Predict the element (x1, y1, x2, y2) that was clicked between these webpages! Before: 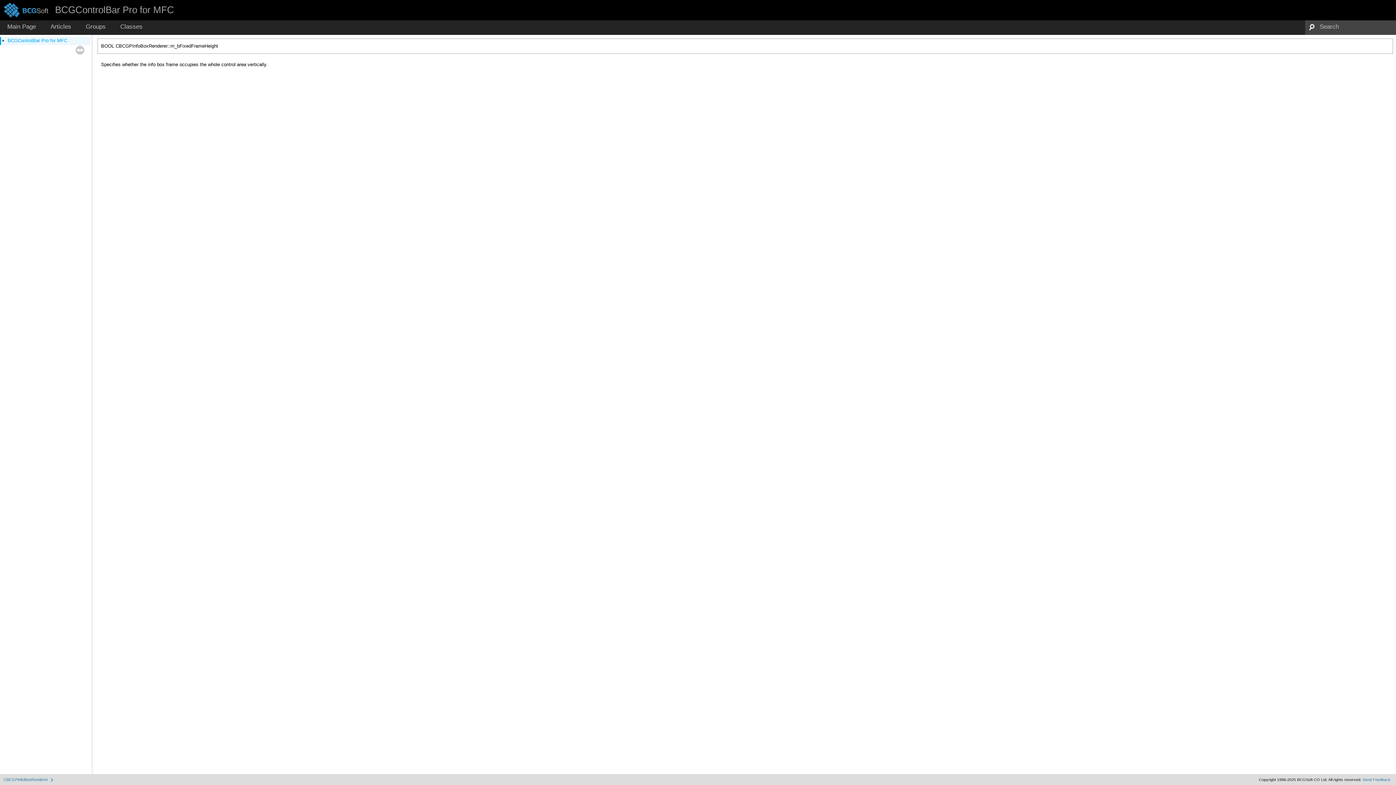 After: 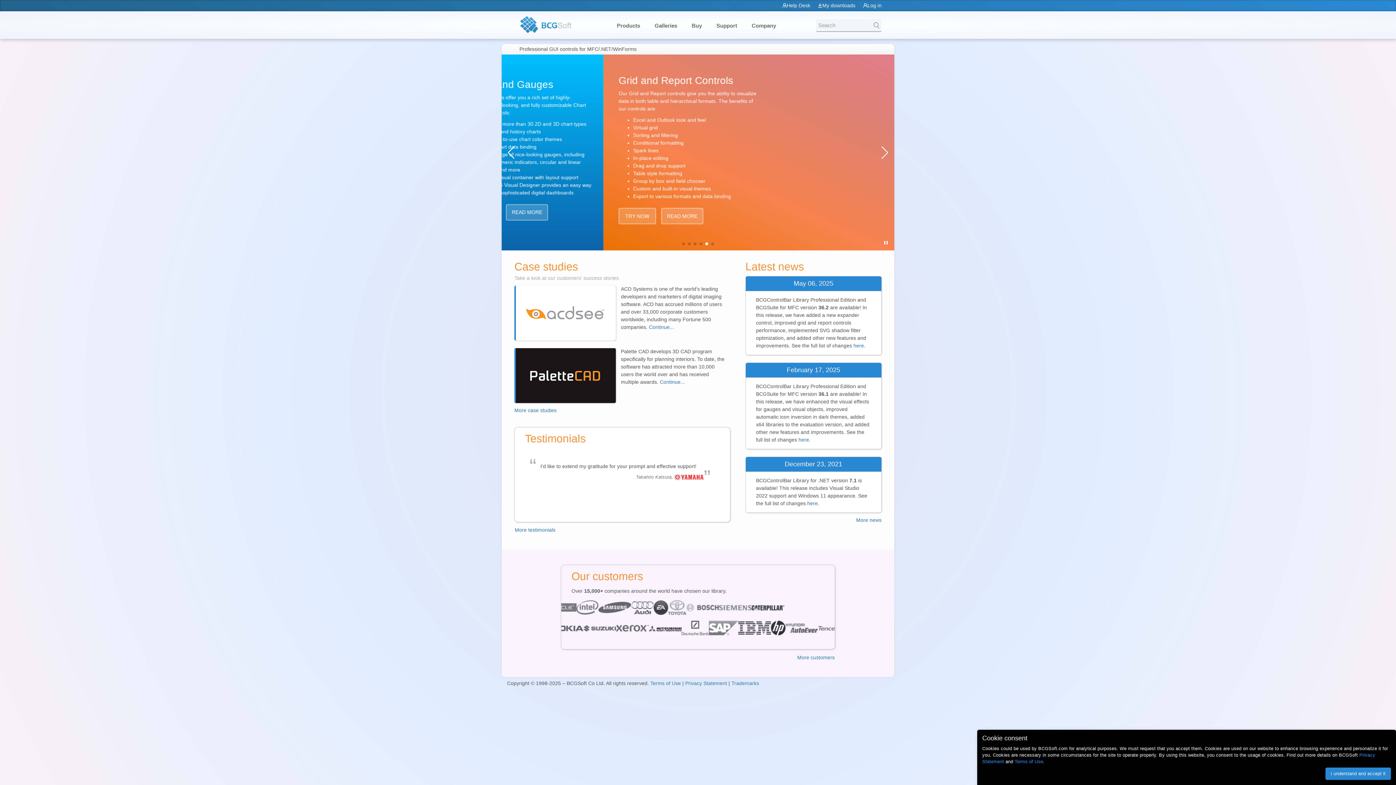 Action: bbox: (0, 13, 52, 18)